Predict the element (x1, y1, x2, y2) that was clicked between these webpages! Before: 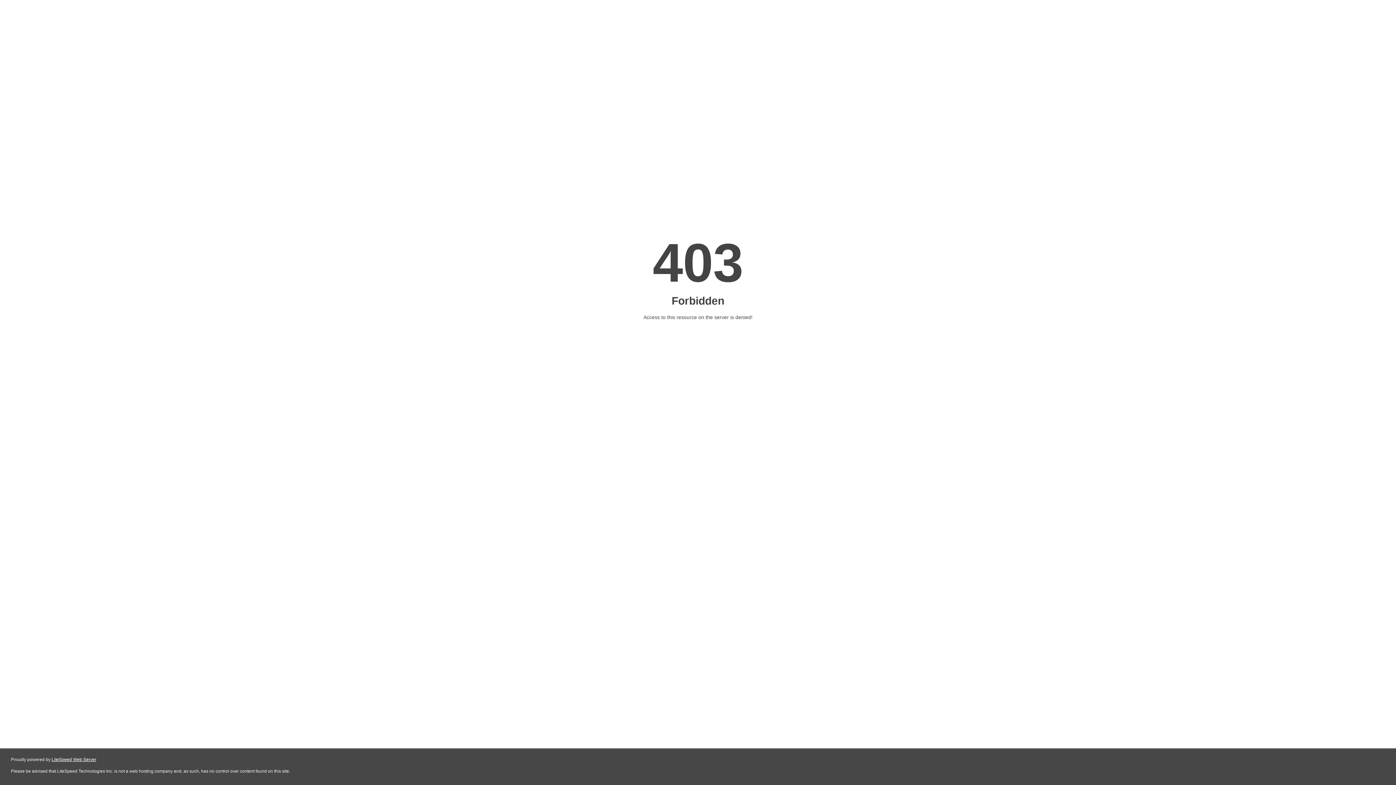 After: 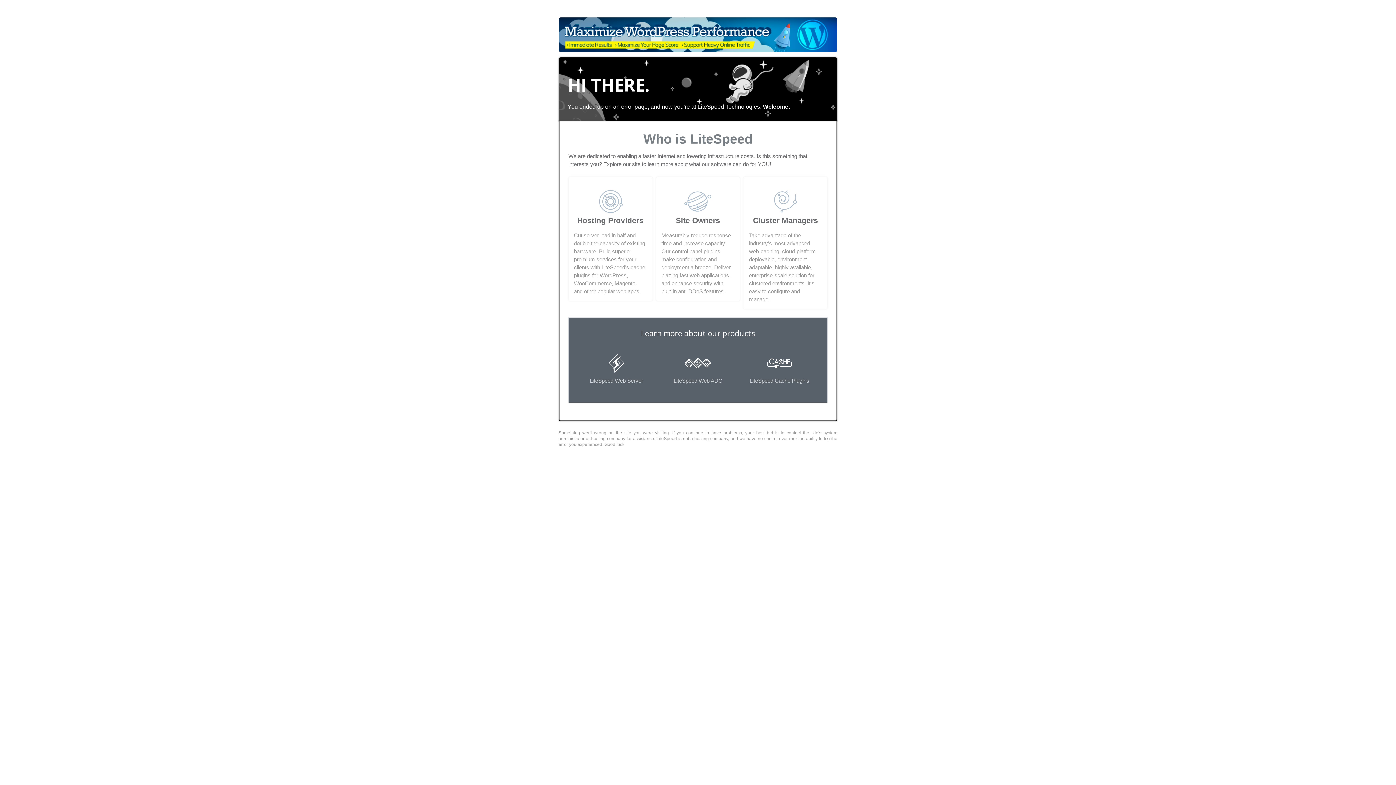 Action: bbox: (51, 757, 96, 762) label: LiteSpeed Web Server